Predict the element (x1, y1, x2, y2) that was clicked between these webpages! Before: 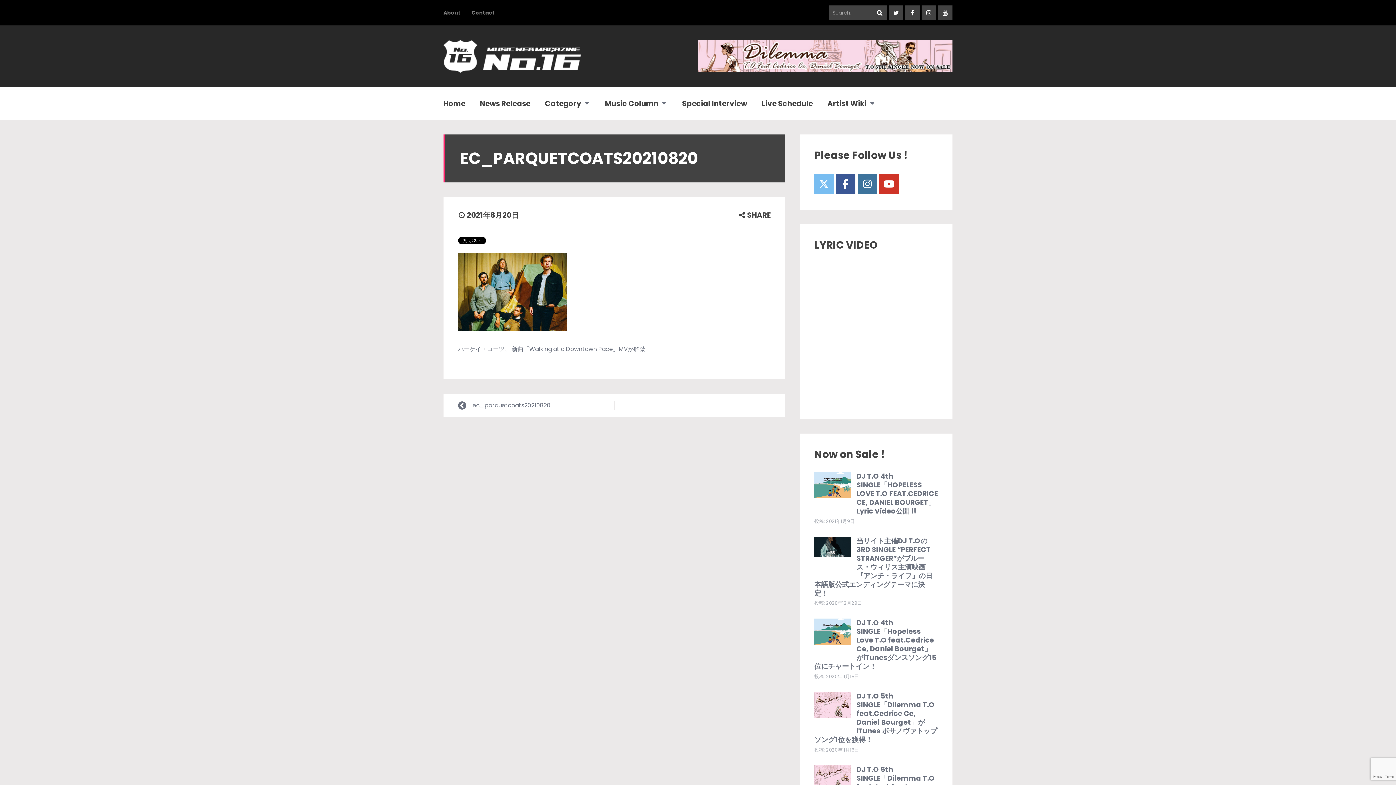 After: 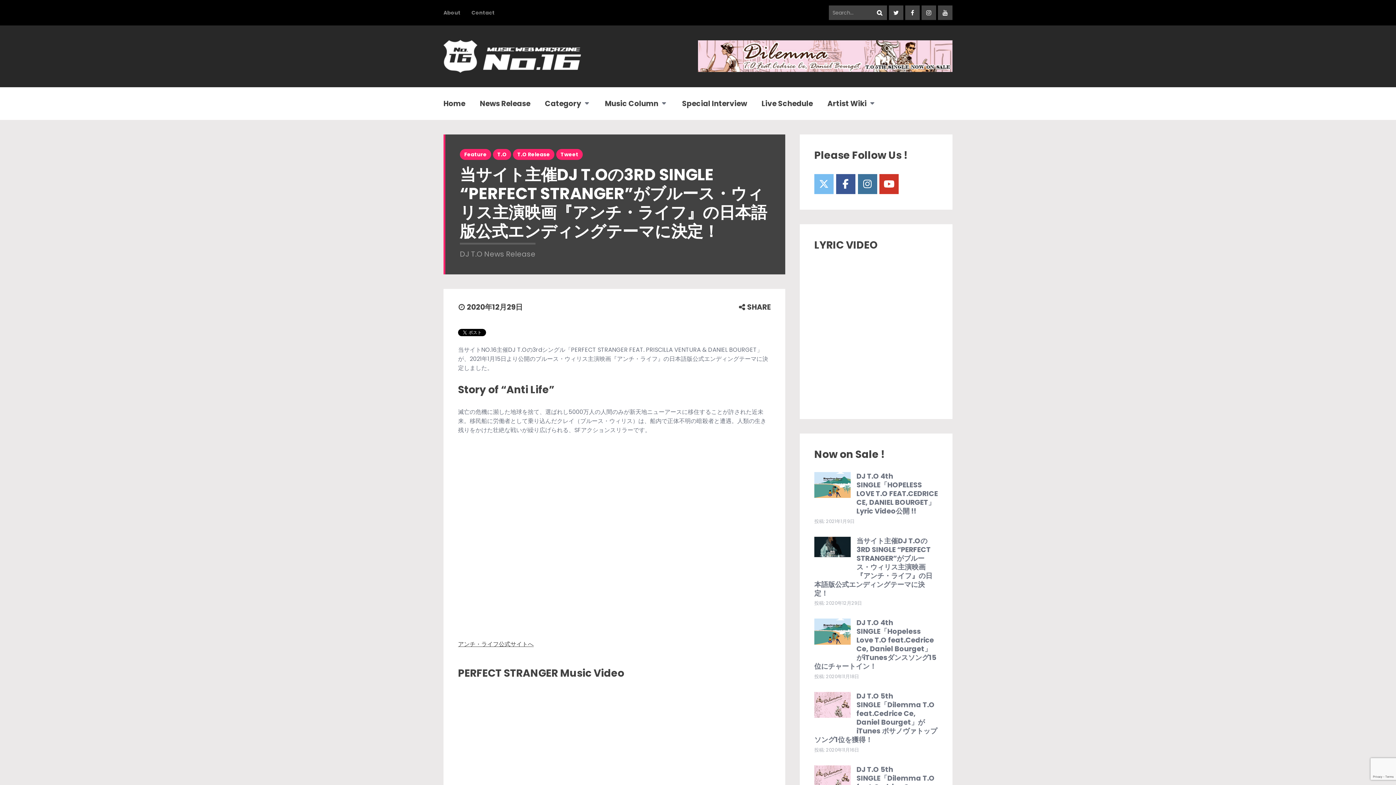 Action: label: 当サイト主催DJ T.Oの3RD SINGLE “PERFECT STRANGER”がブルース・ウィリス主演映画『アンチ・ライフ』の日本語版公式エンディングテーマに決定！ bbox: (814, 536, 932, 598)